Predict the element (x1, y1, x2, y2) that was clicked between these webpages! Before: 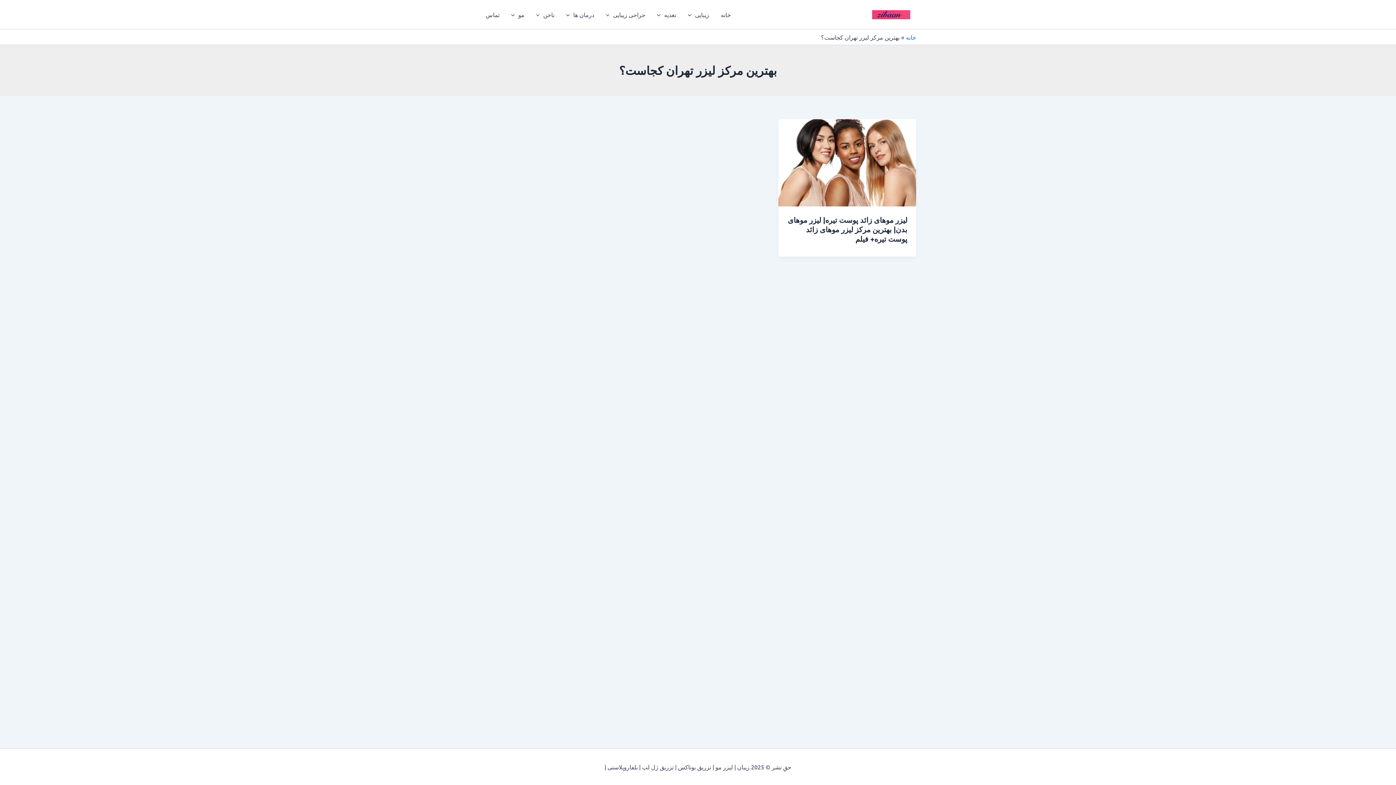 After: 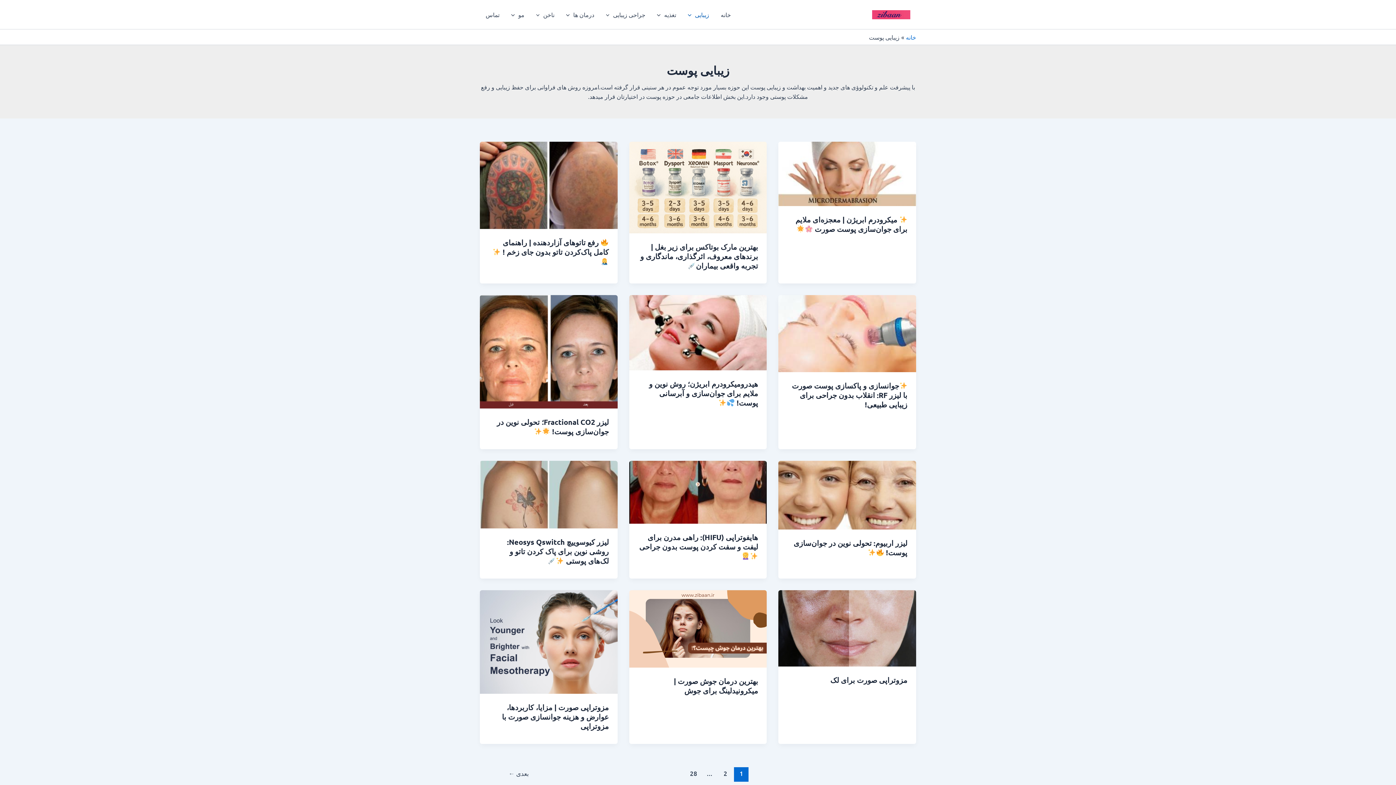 Action: bbox: (682, 0, 715, 29) label: زیبایی